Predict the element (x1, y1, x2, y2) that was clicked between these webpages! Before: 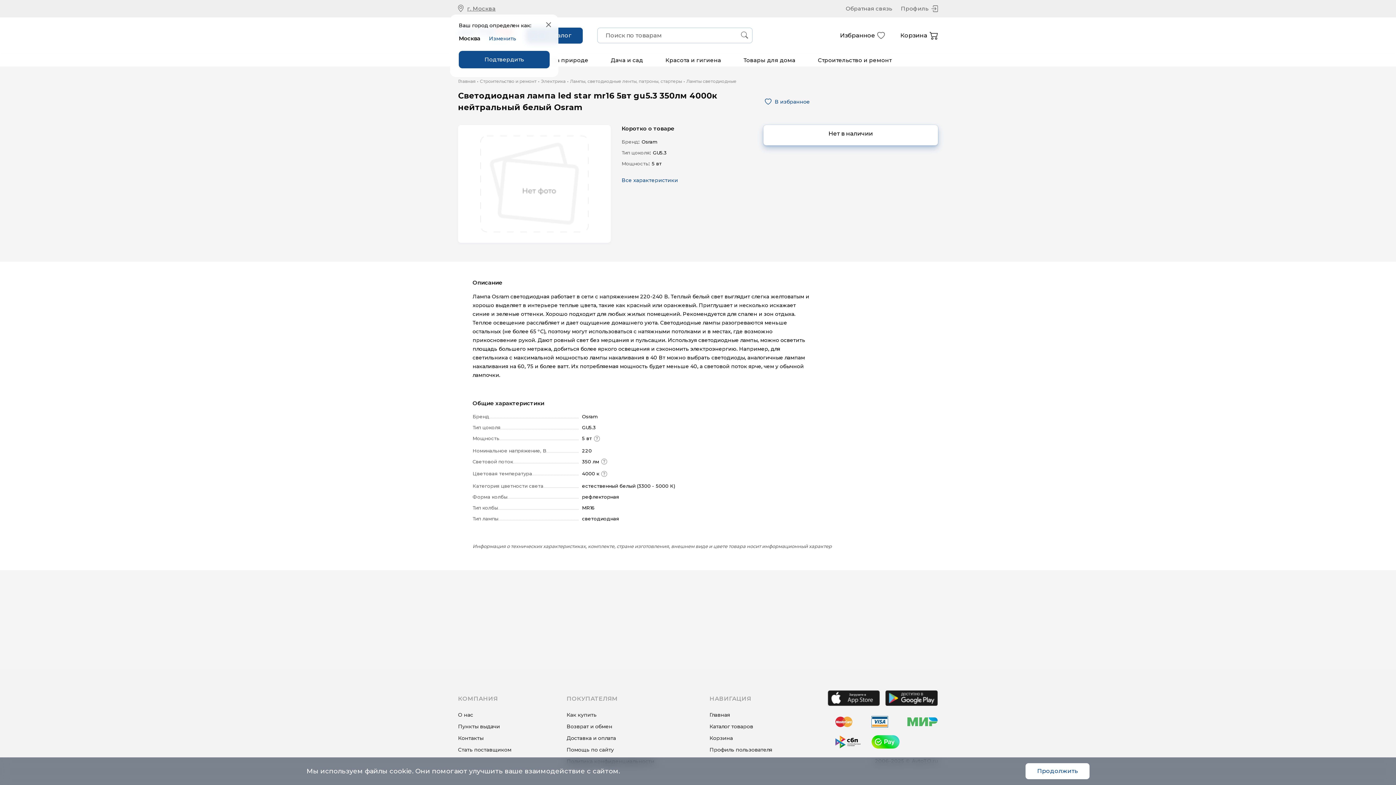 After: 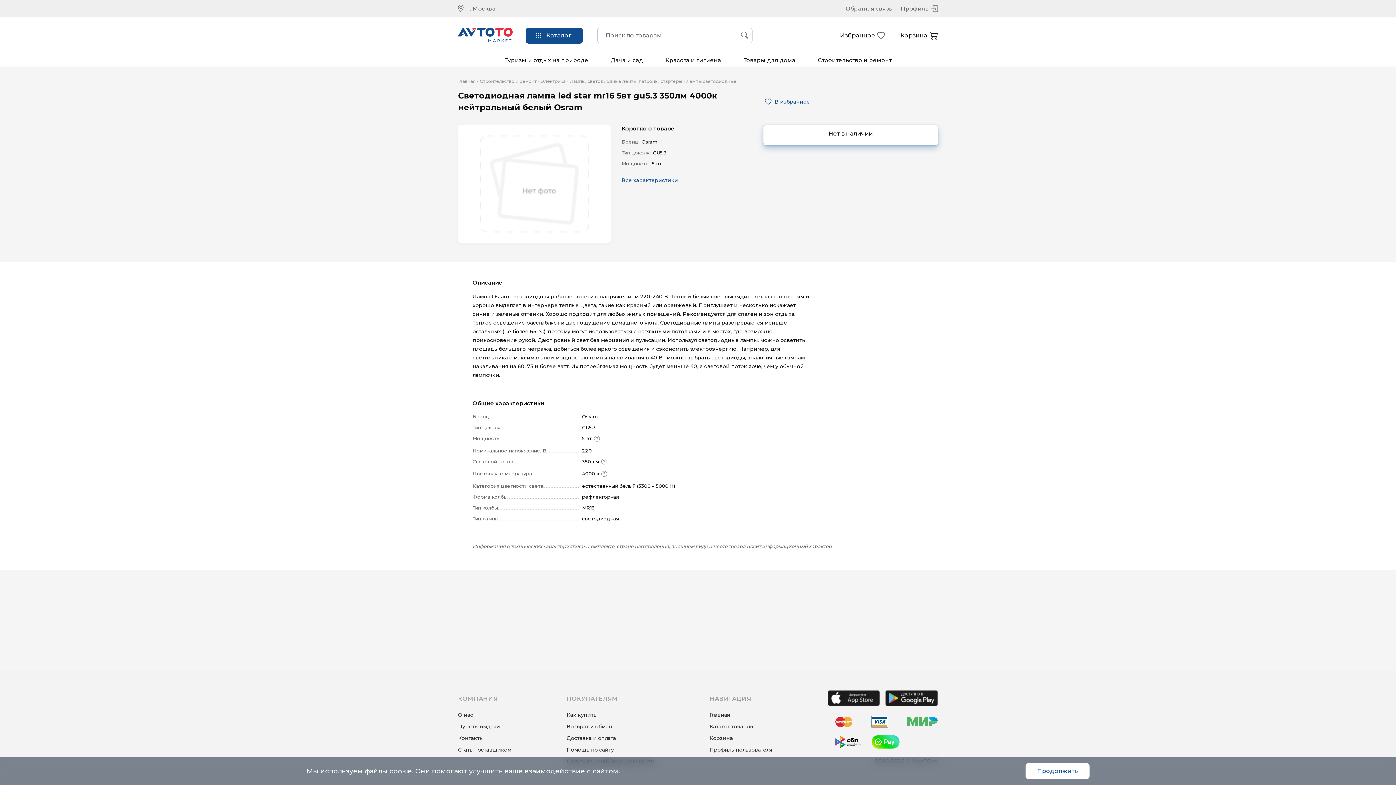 Action: bbox: (546, 21, 551, 29)